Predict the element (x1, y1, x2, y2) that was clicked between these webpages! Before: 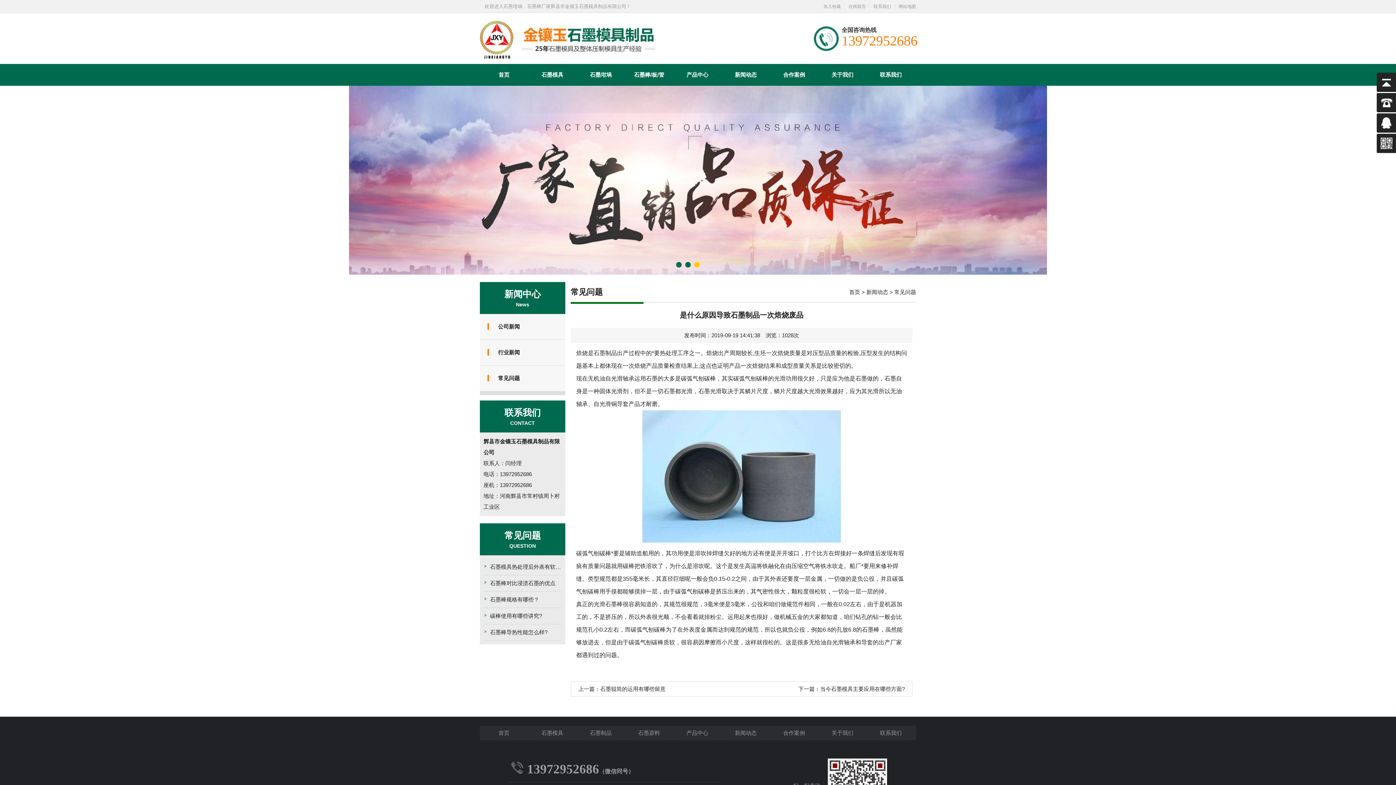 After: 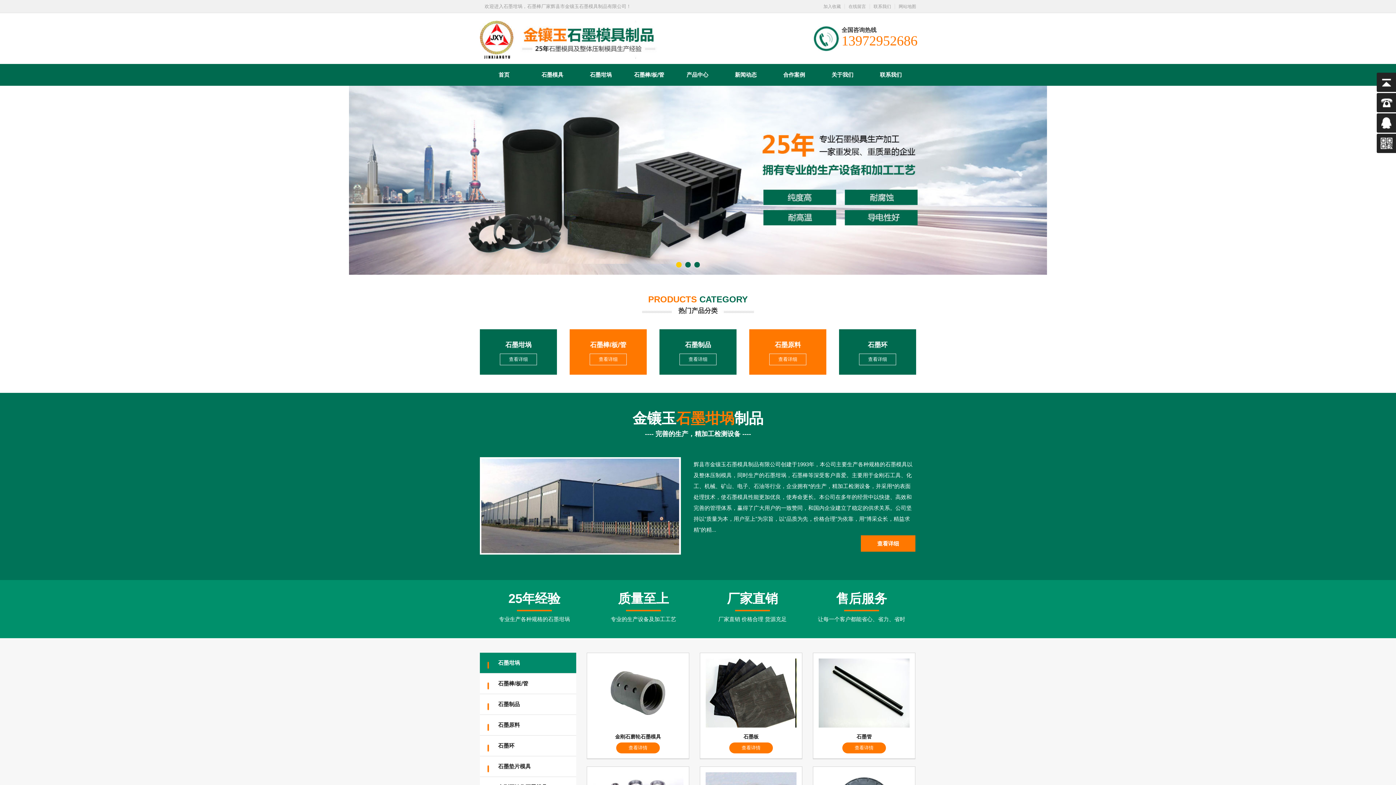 Action: label: 石墨棒 bbox: (605, 601, 622, 607)